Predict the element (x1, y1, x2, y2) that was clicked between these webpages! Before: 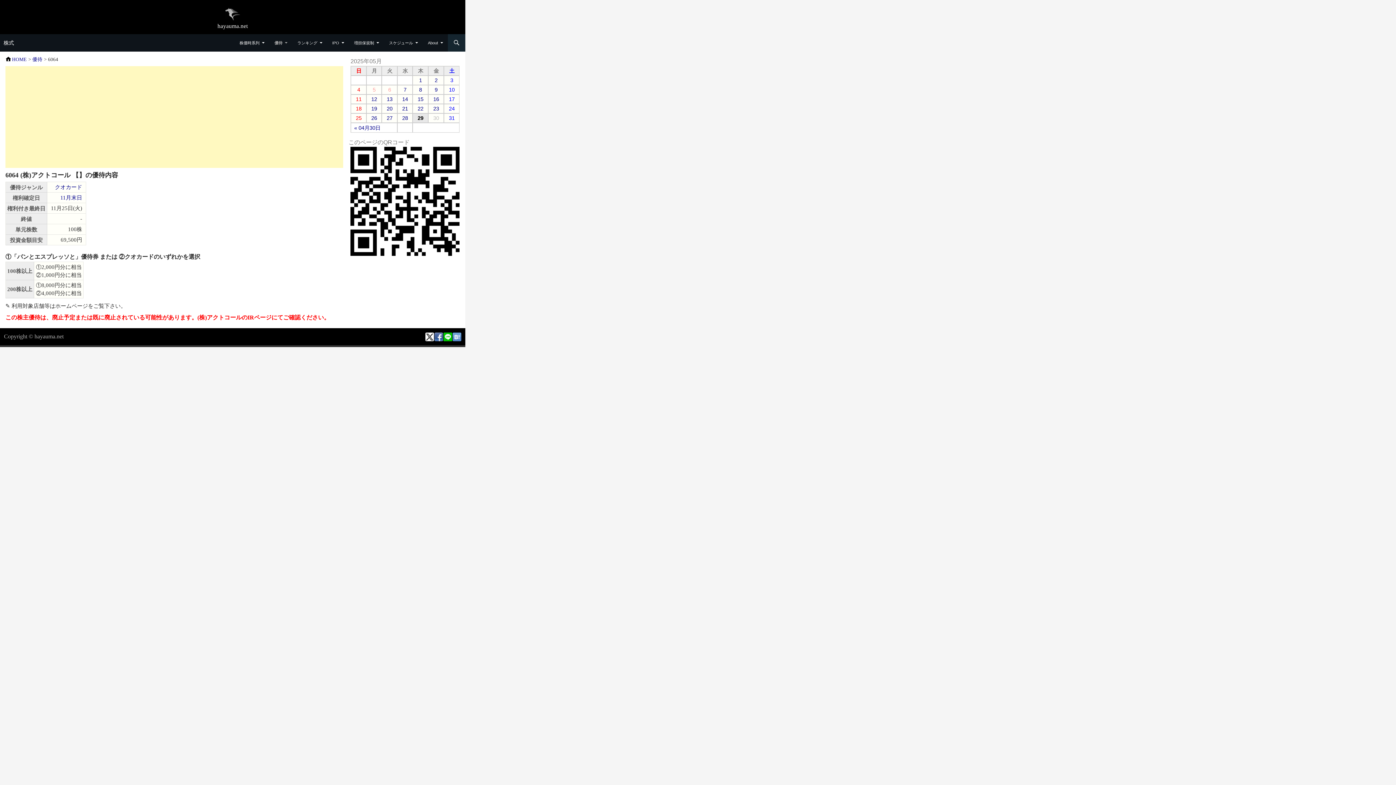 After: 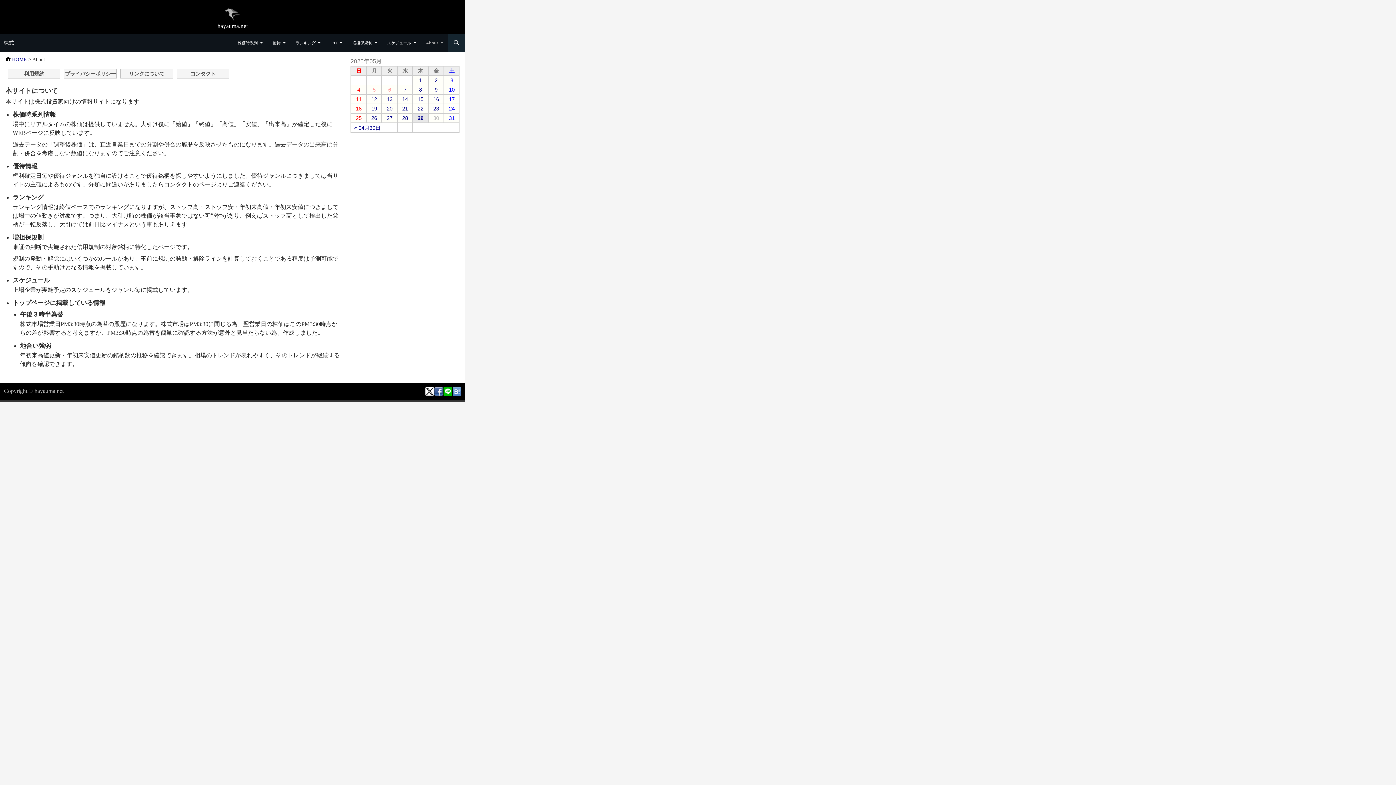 Action: bbox: (423, 34, 447, 51) label: About